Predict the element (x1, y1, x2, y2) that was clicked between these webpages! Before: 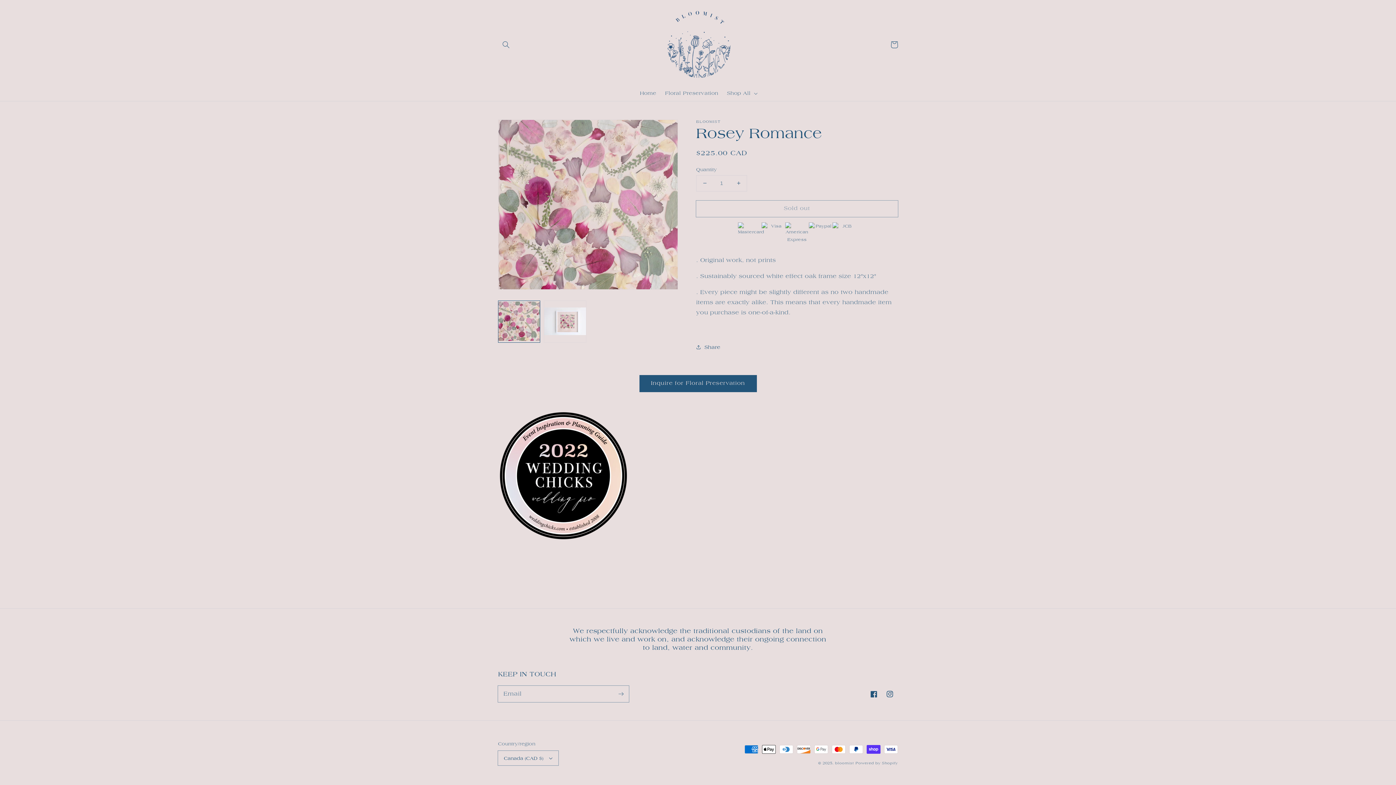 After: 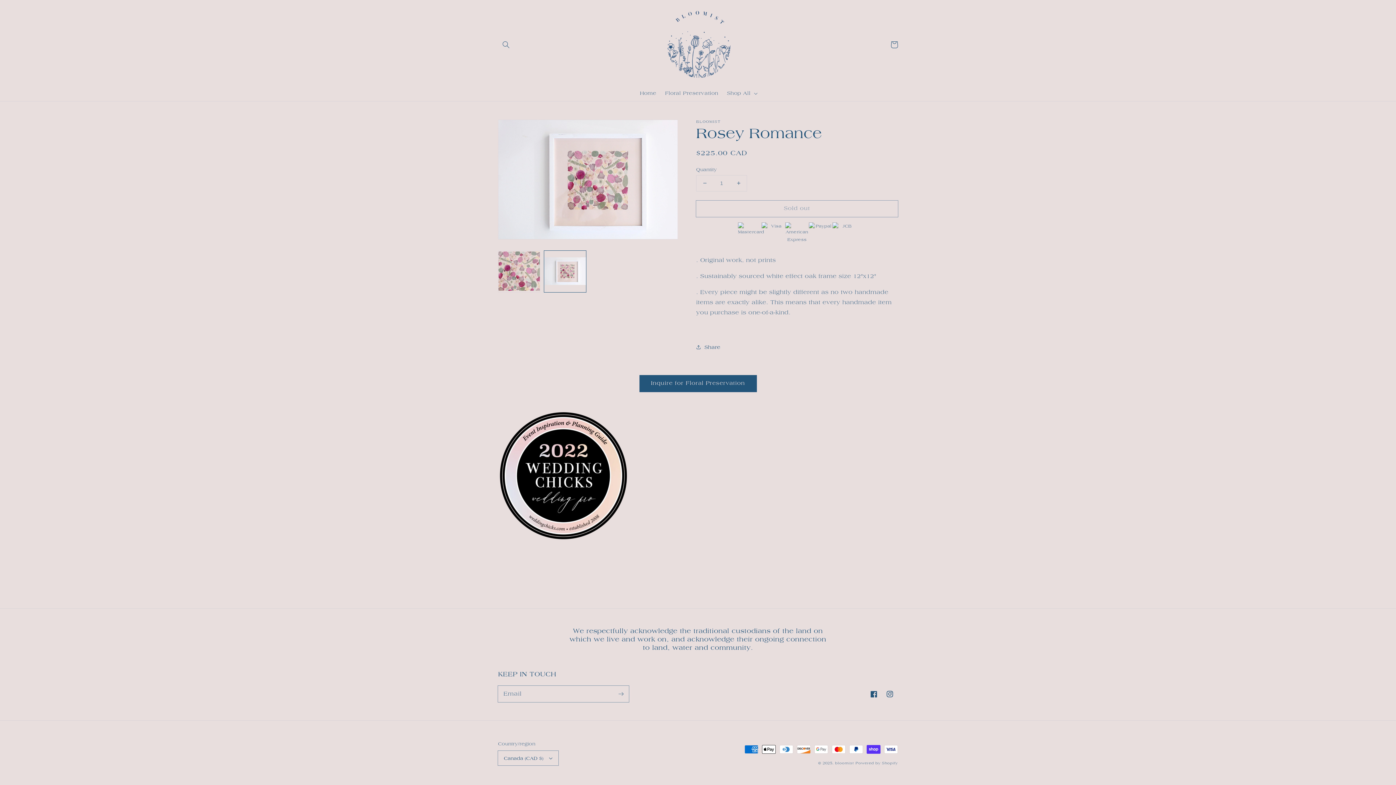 Action: label: Load image 2 in gallery view bbox: (544, 300, 586, 343)